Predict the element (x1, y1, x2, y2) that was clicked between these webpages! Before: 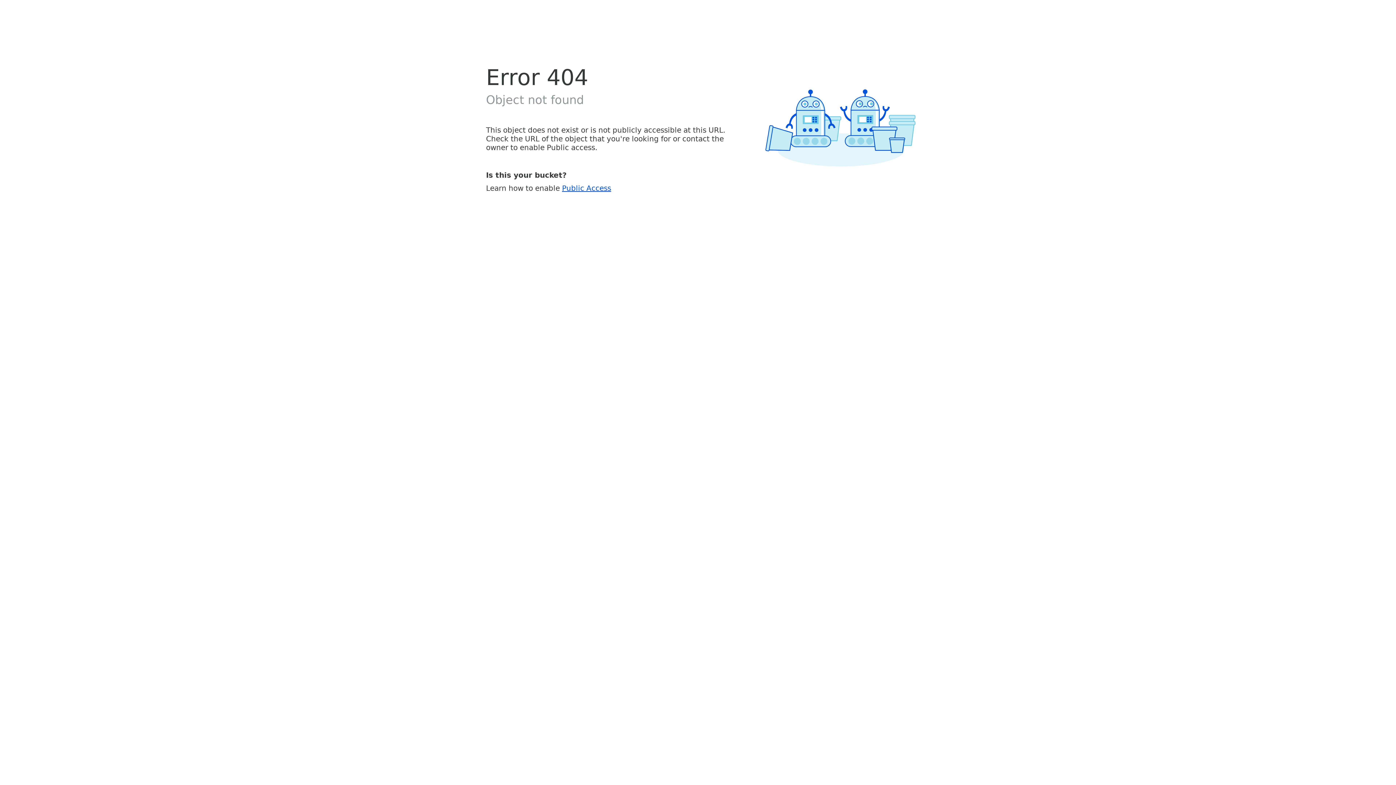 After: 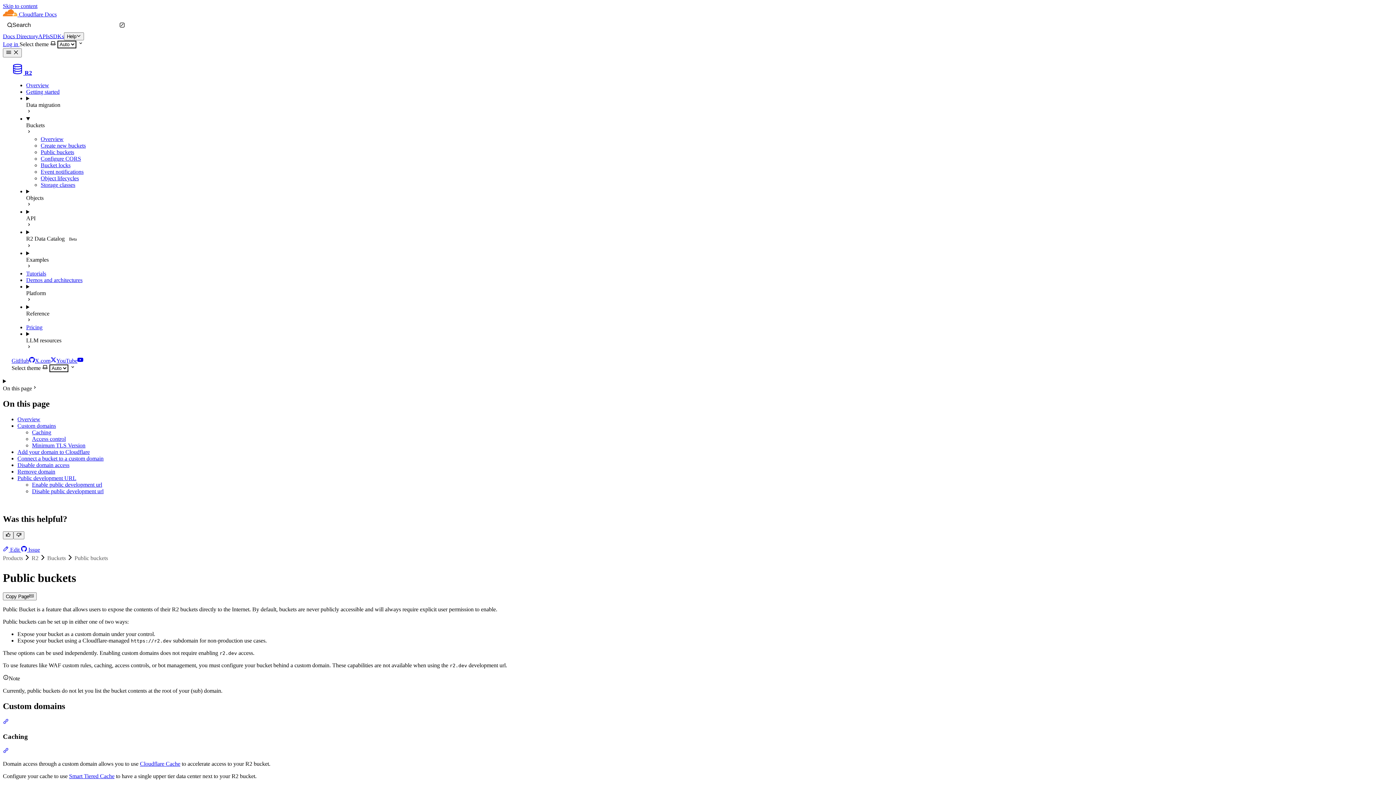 Action: label: Public Access bbox: (562, 183, 611, 192)